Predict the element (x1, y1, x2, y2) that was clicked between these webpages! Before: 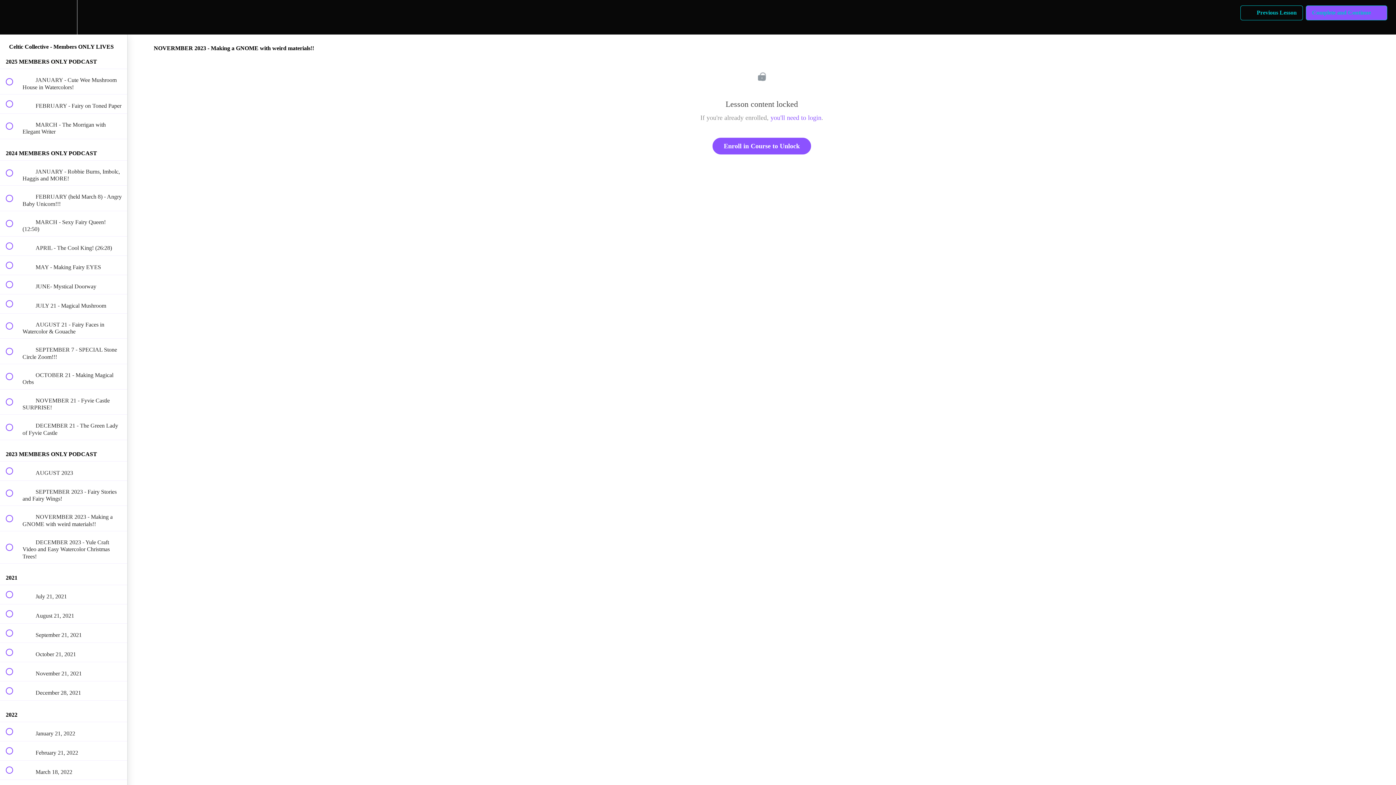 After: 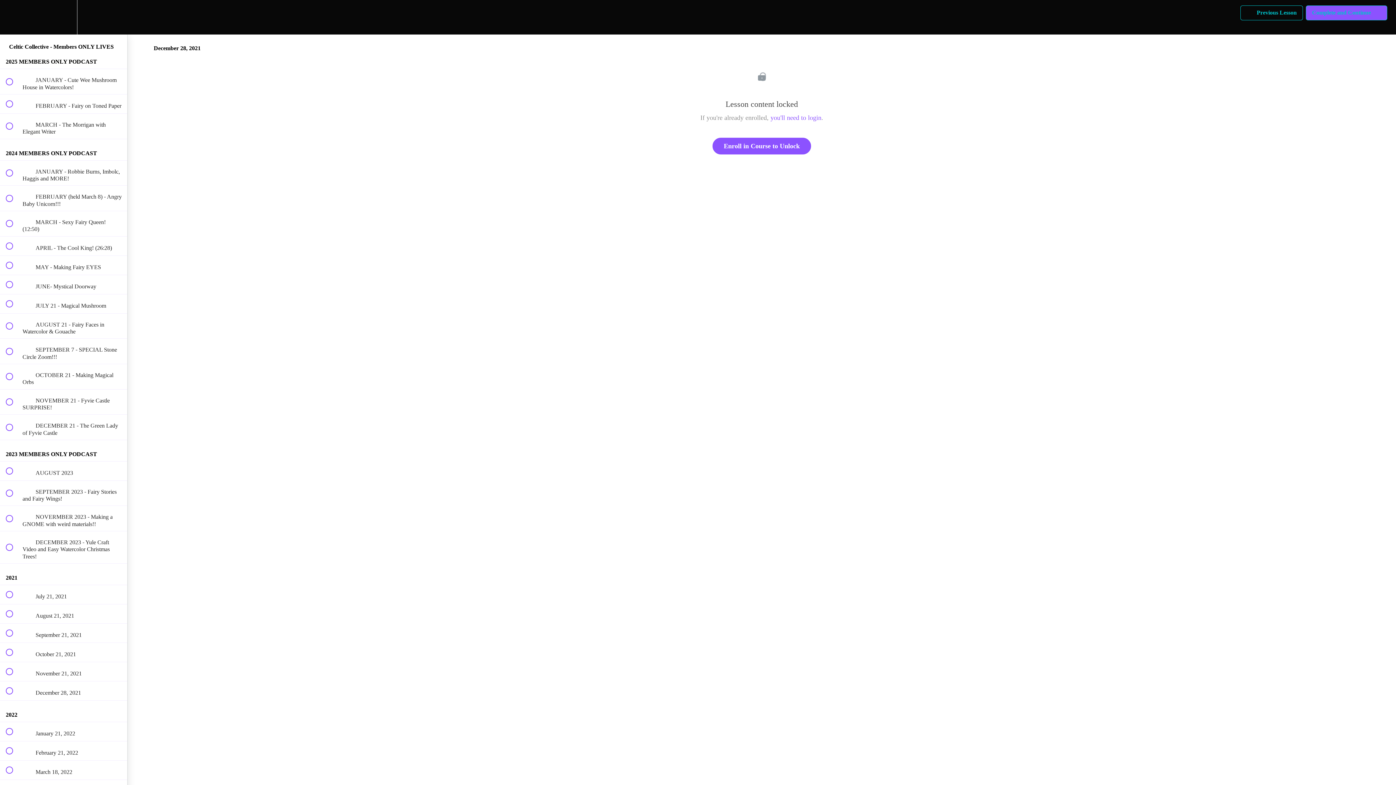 Action: label:  
 December 28, 2021 bbox: (0, 681, 127, 700)